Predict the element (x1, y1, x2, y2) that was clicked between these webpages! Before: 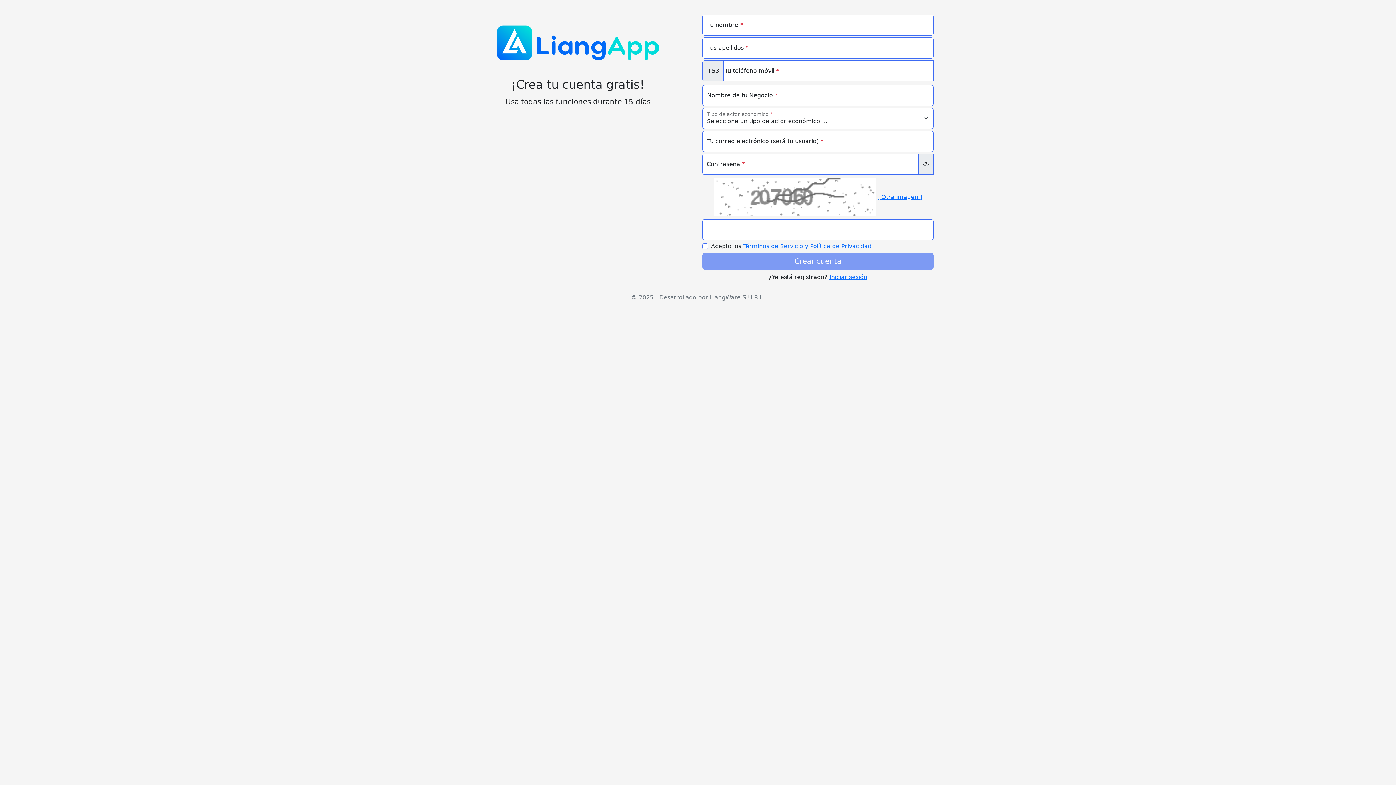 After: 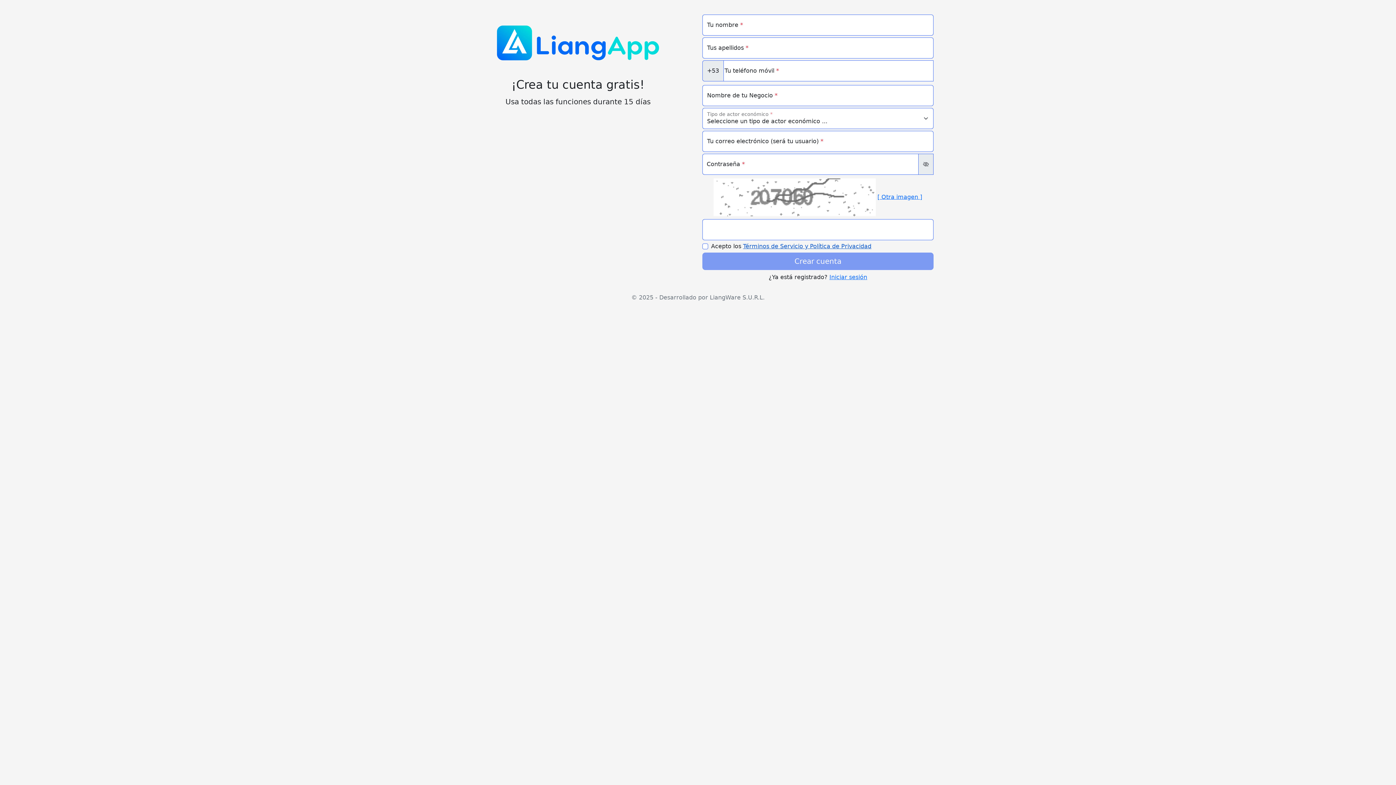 Action: label: Términos de Servicio y Política de Privacidad bbox: (743, 242, 871, 249)